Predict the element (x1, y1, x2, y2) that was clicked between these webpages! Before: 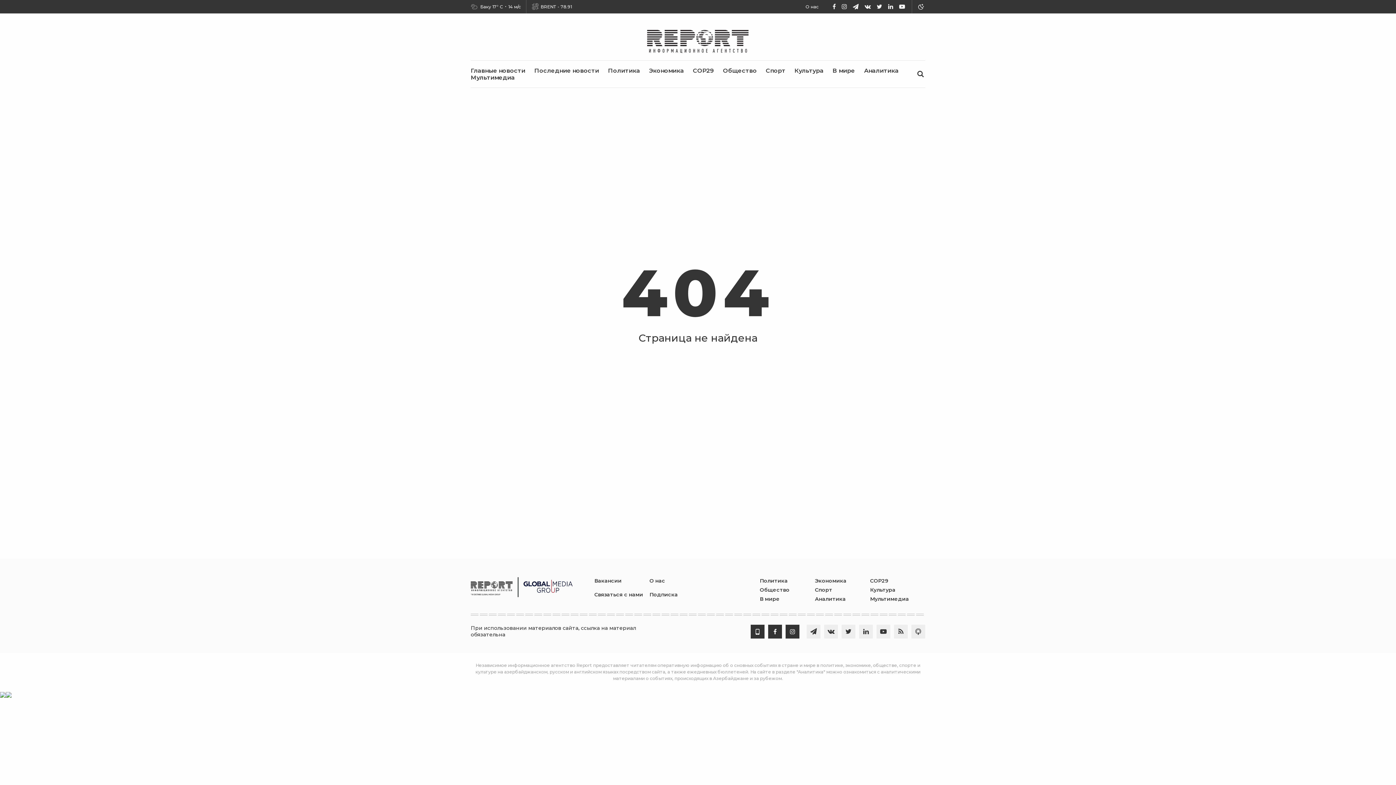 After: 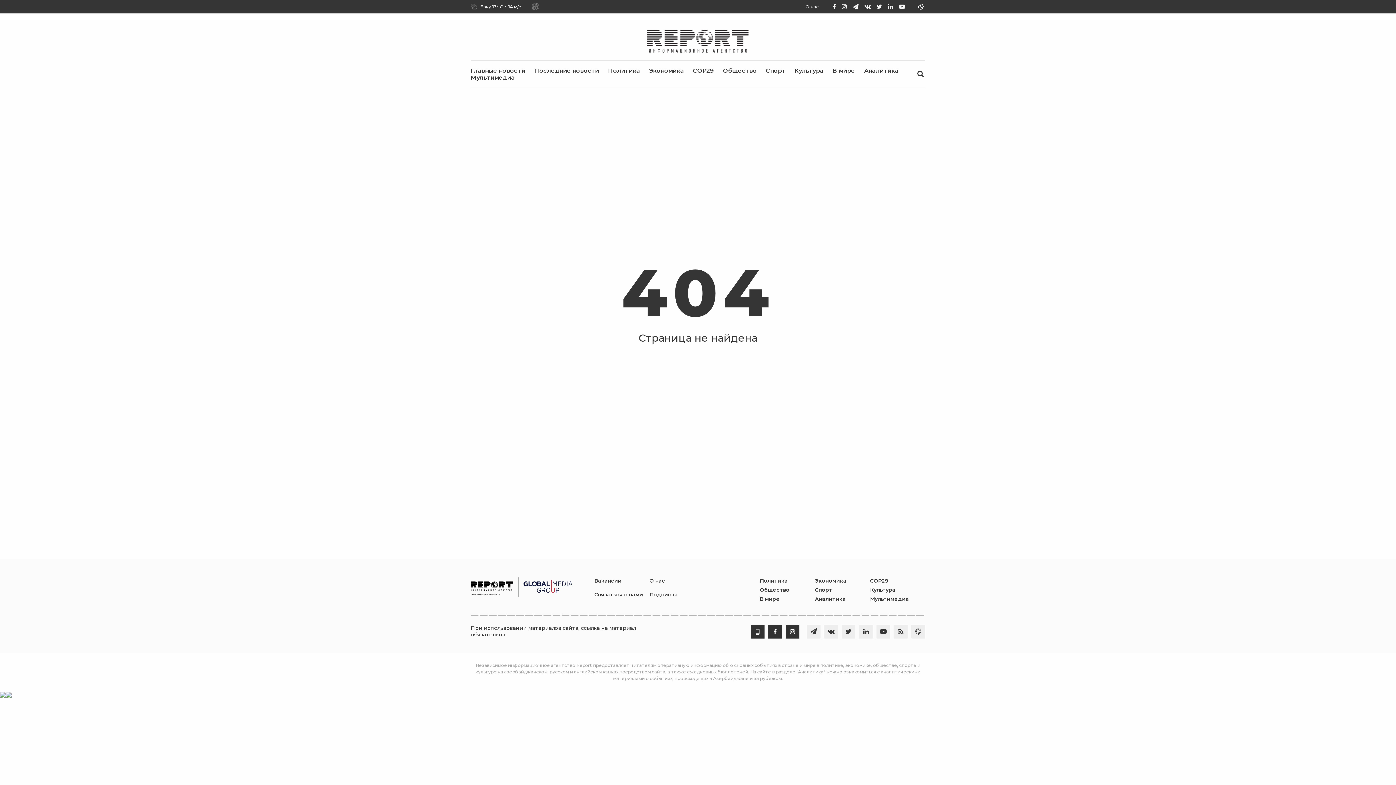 Action: bbox: (898, 3, 906, 10)